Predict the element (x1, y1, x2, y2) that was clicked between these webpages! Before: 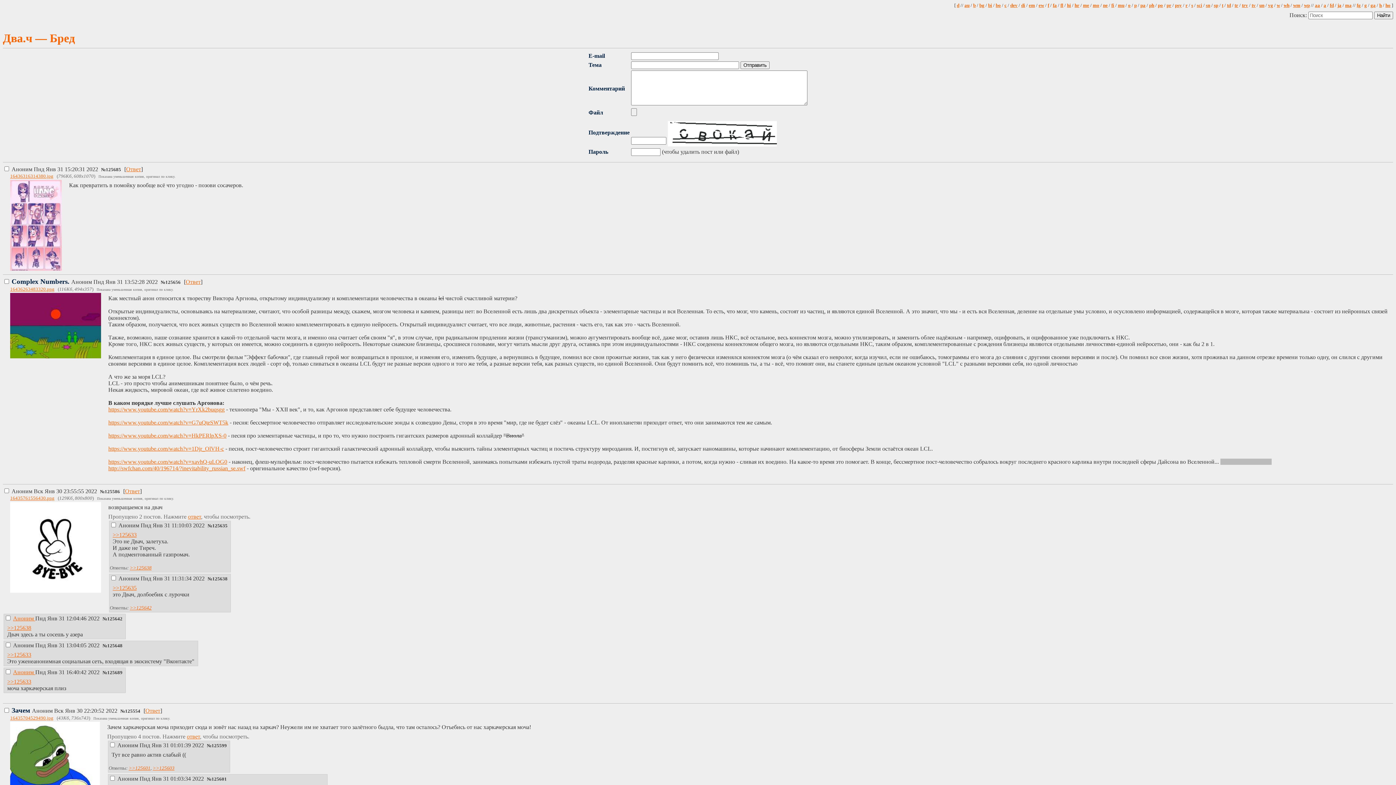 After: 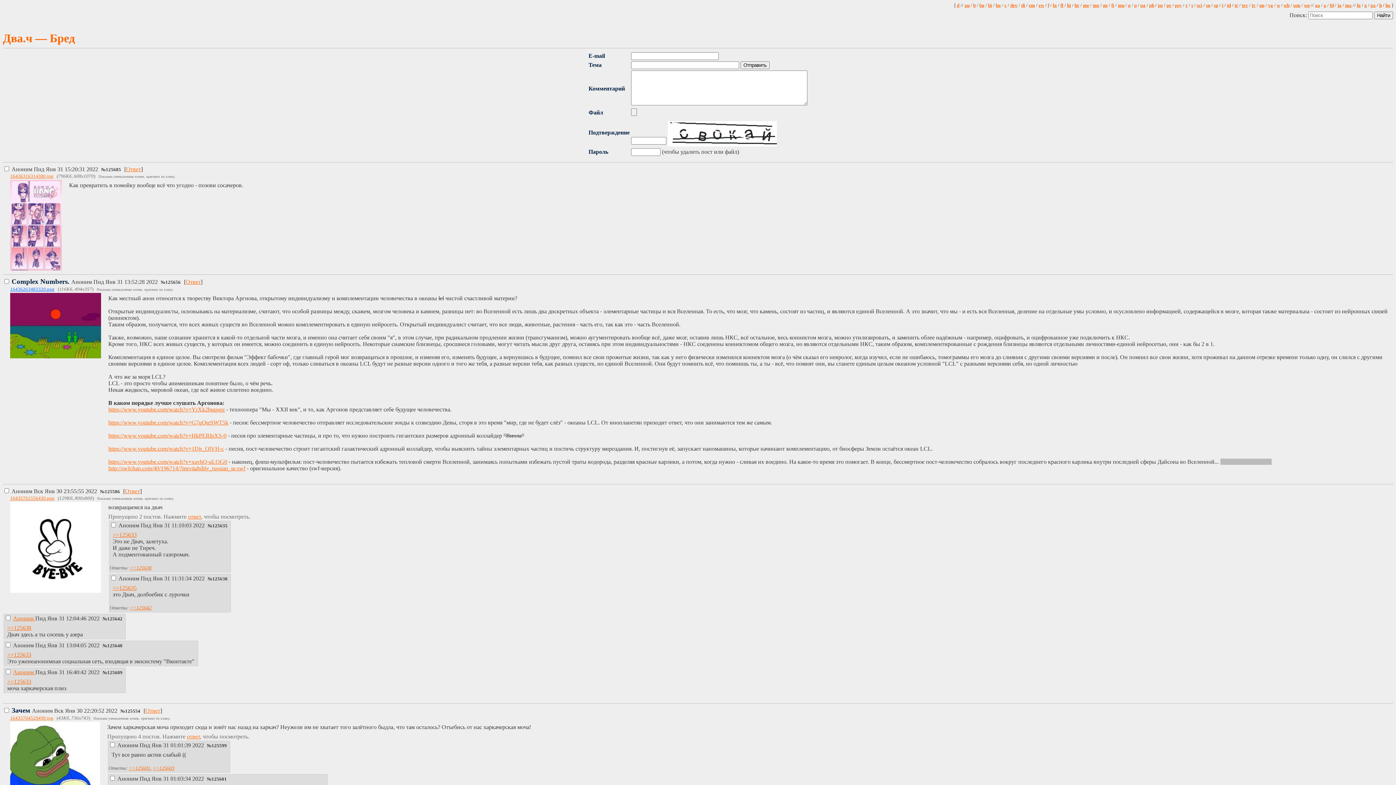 Action: bbox: (10, 286, 54, 292) label: 16436263483320.png